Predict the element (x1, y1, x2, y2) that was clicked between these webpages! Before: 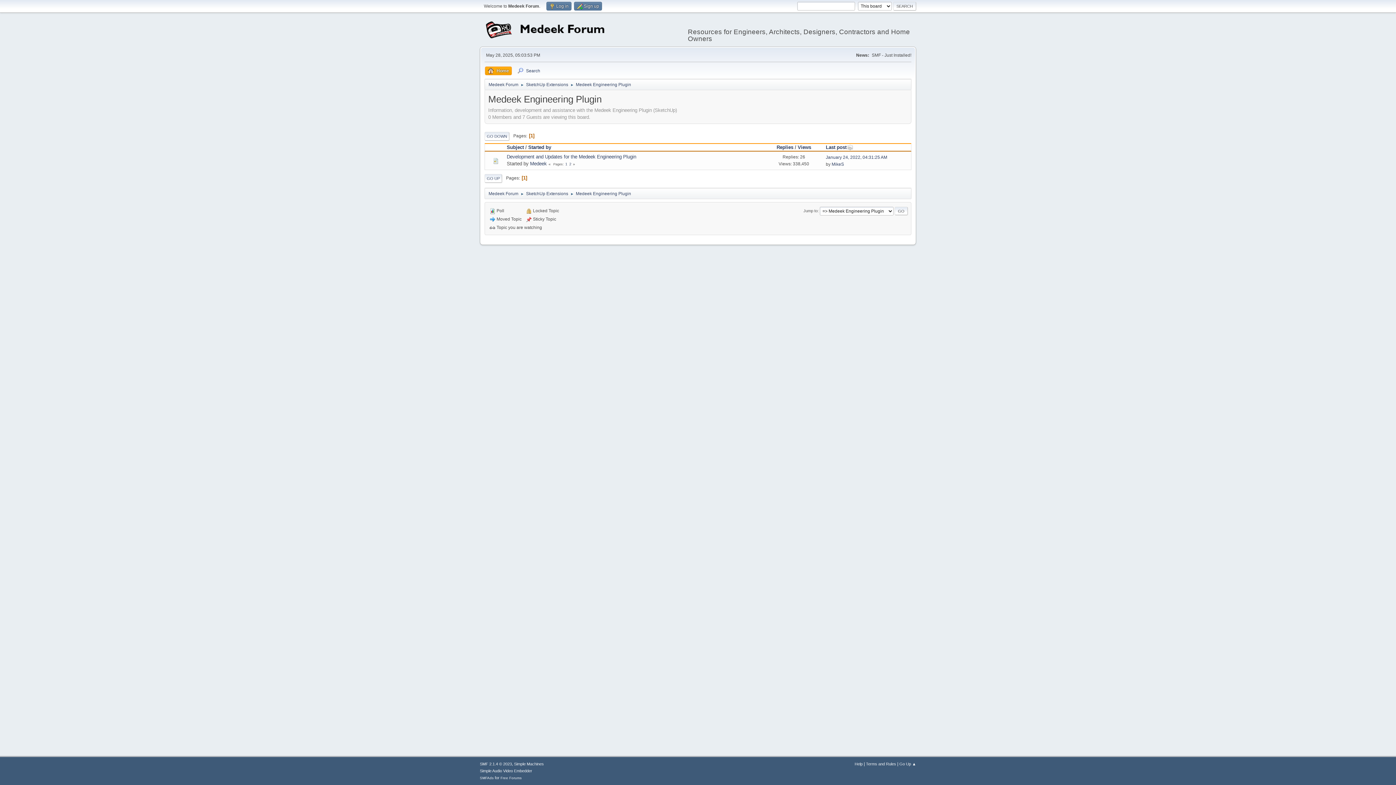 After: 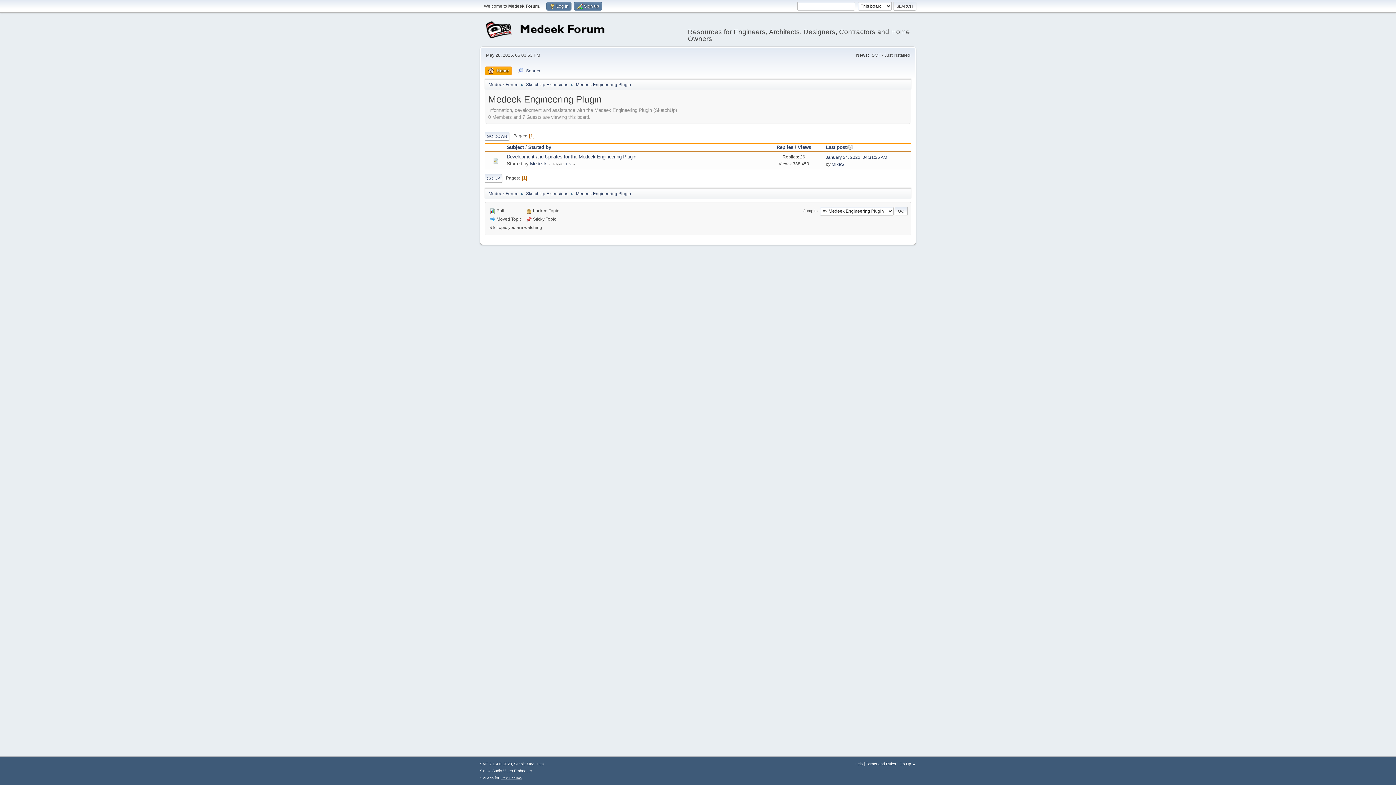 Action: bbox: (500, 776, 521, 780) label: Free Forums